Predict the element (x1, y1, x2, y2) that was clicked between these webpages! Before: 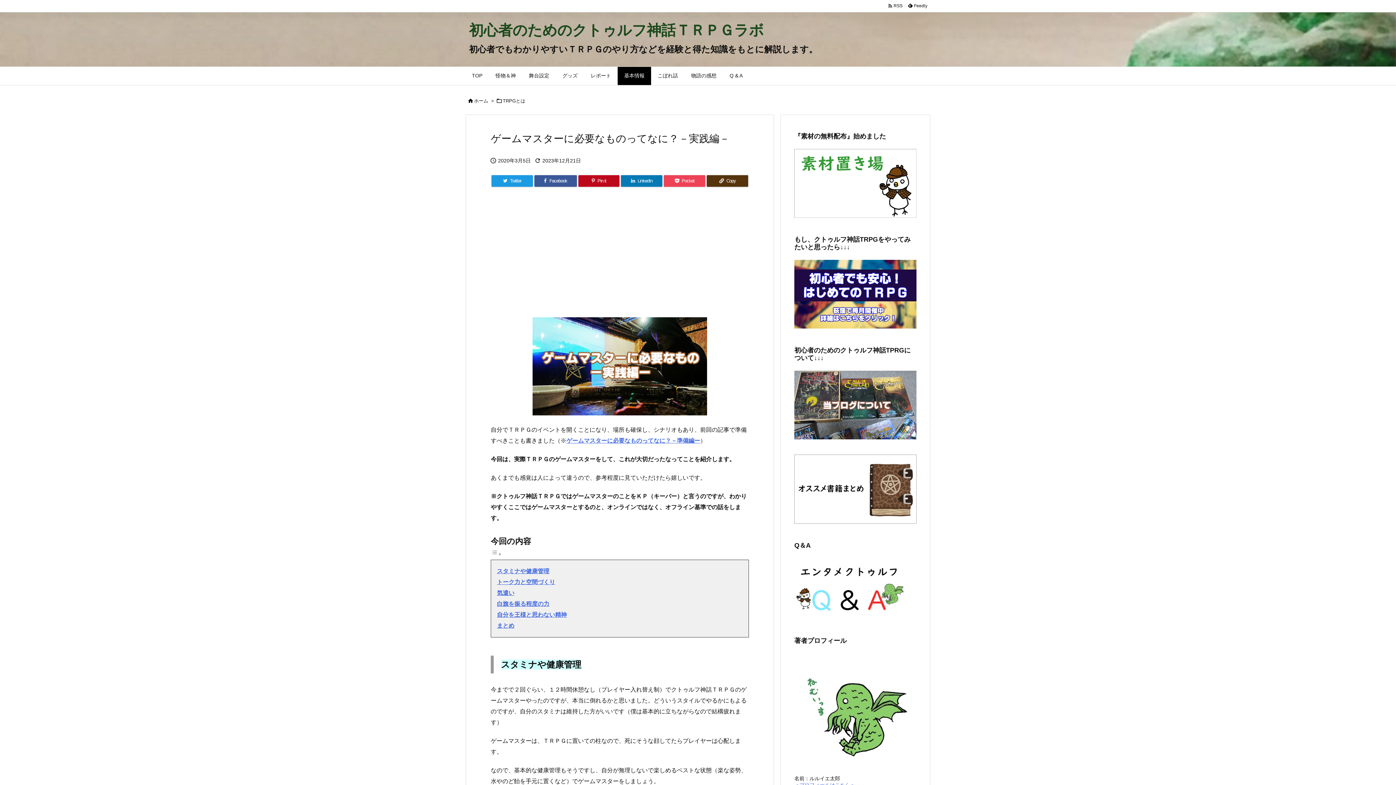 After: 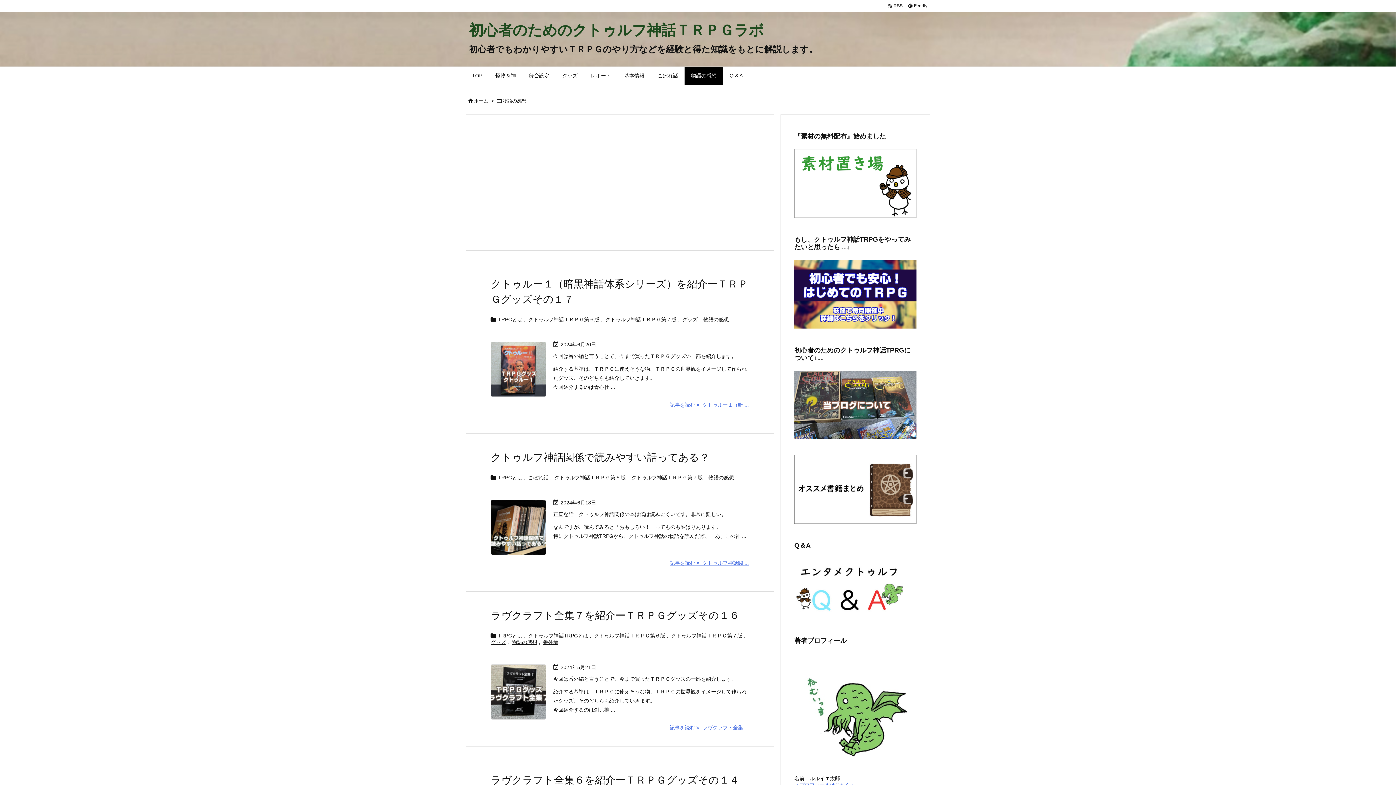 Action: label: 物語の感想 bbox: (684, 66, 723, 85)